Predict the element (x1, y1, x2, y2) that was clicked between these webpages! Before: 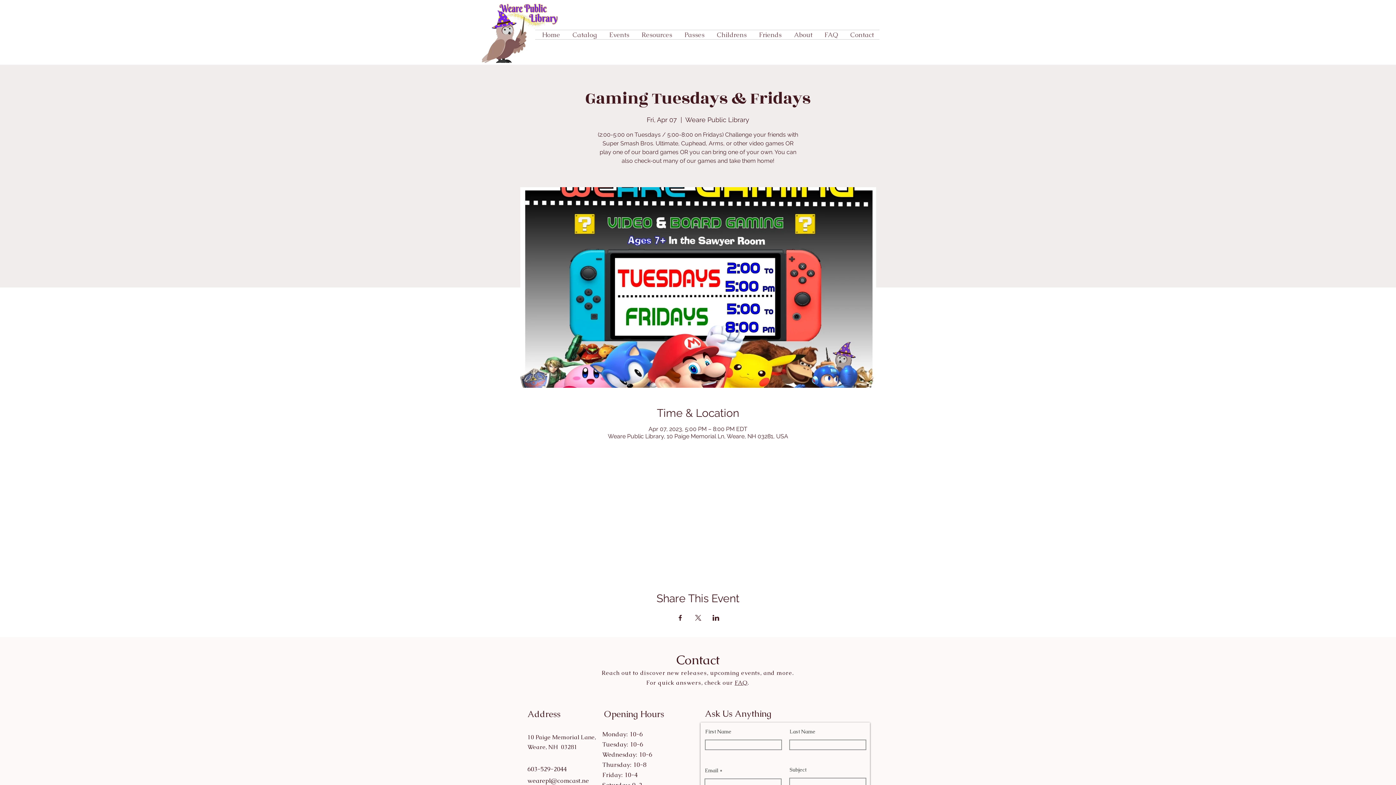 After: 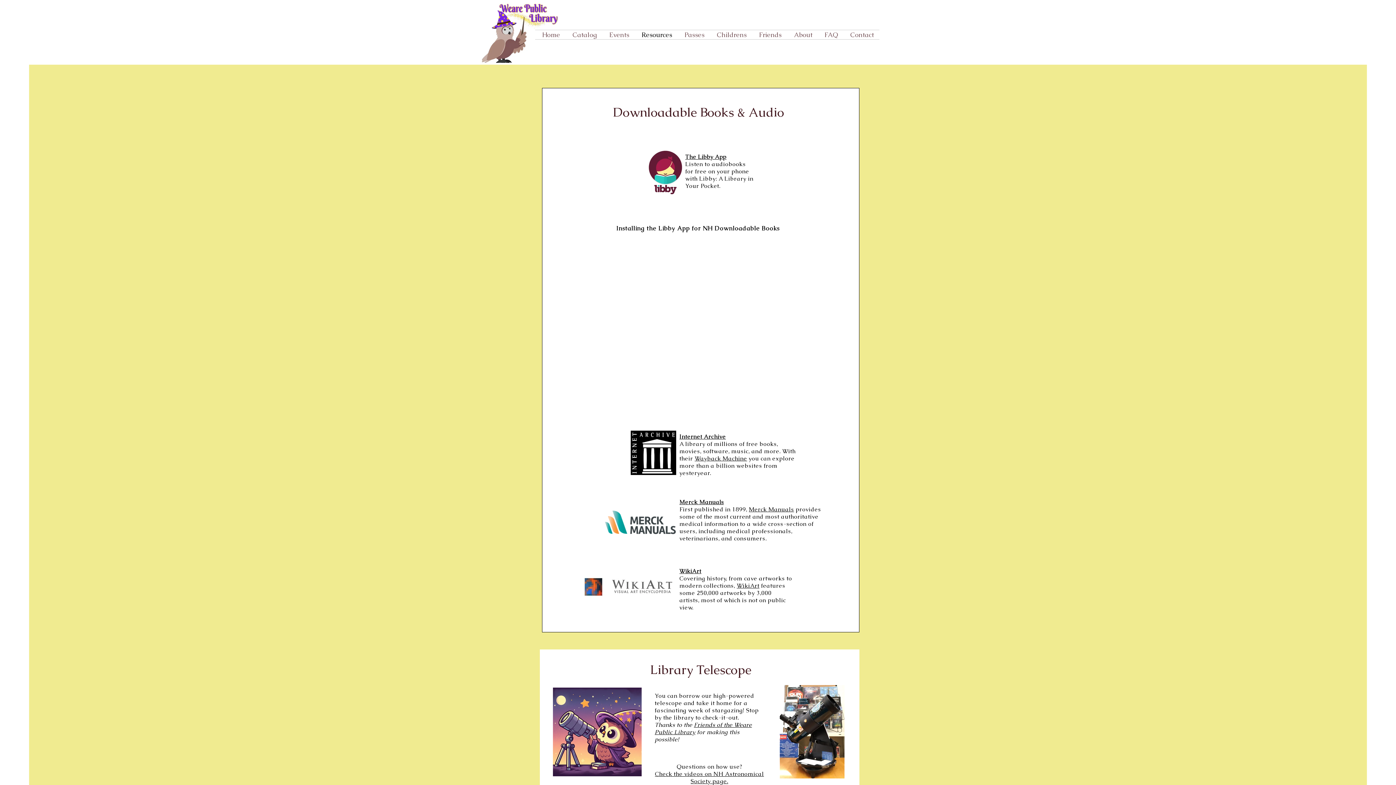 Action: bbox: (634, 30, 677, 39) label: Resources